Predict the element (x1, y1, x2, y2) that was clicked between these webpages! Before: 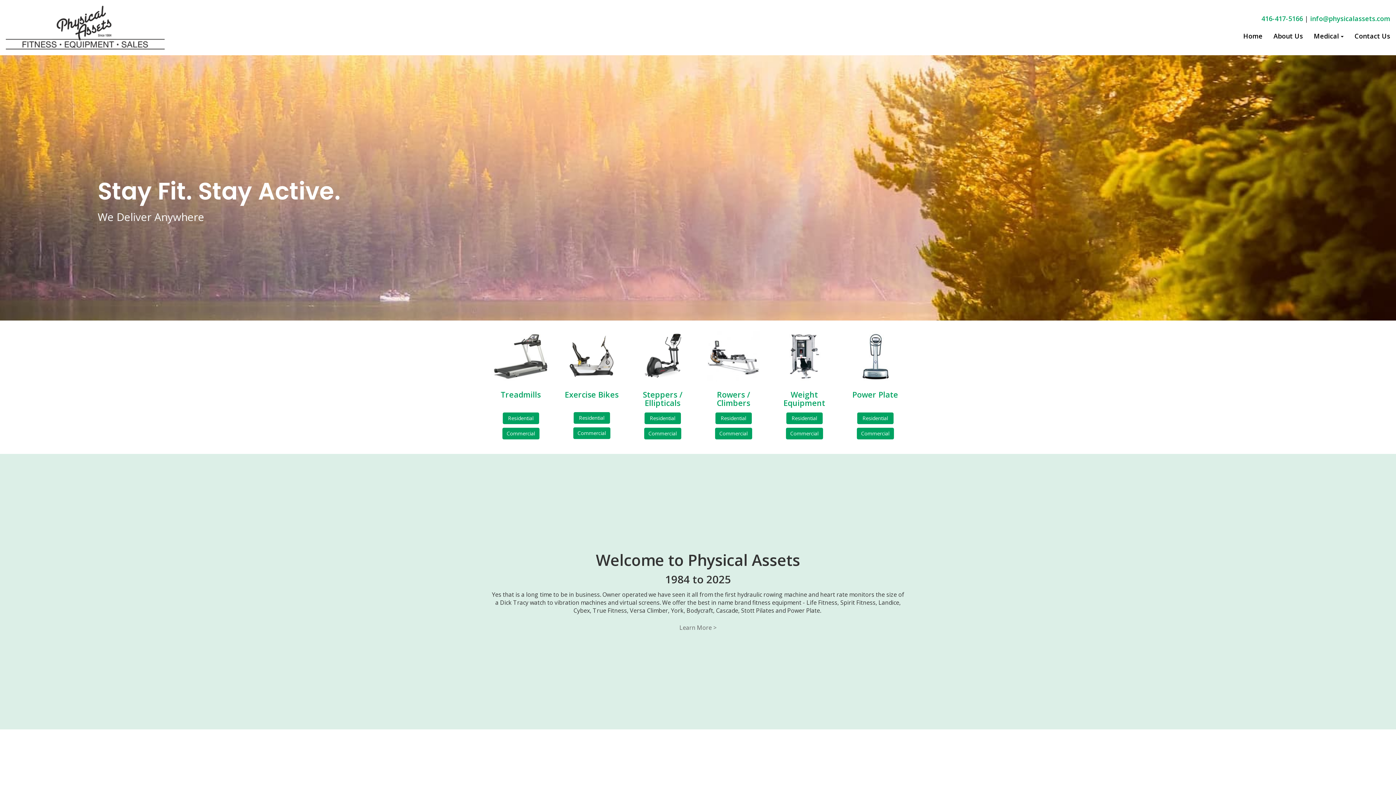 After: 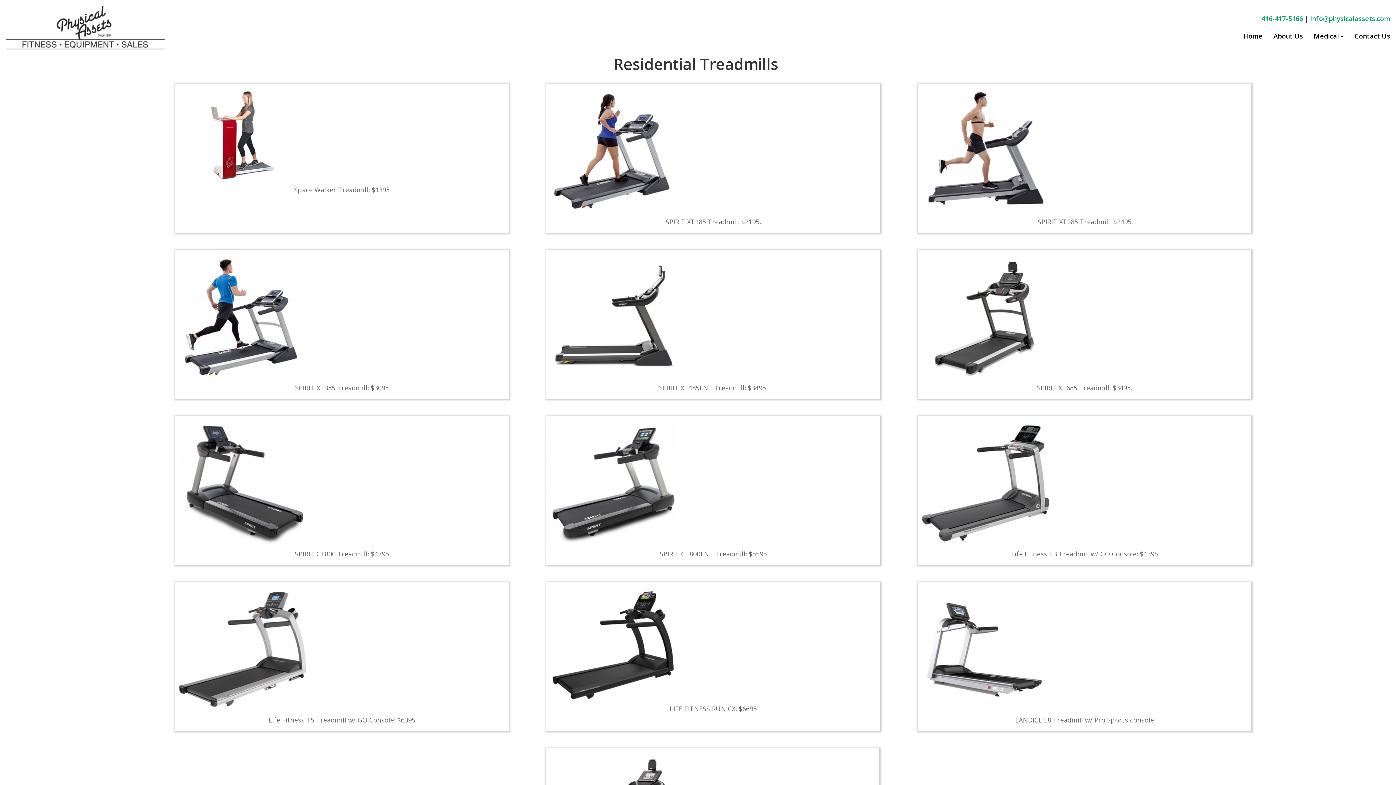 Action: bbox: (502, 412, 539, 424) label: Residential